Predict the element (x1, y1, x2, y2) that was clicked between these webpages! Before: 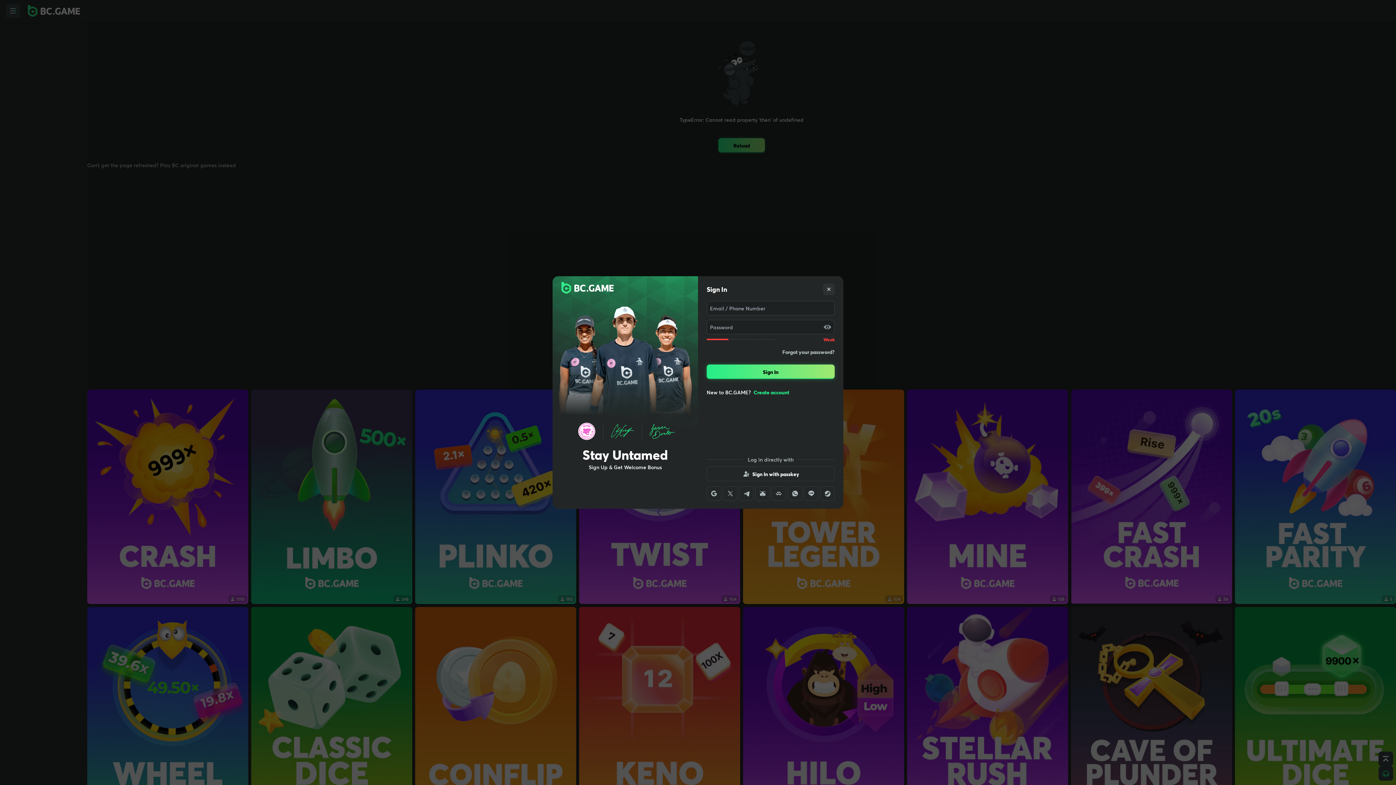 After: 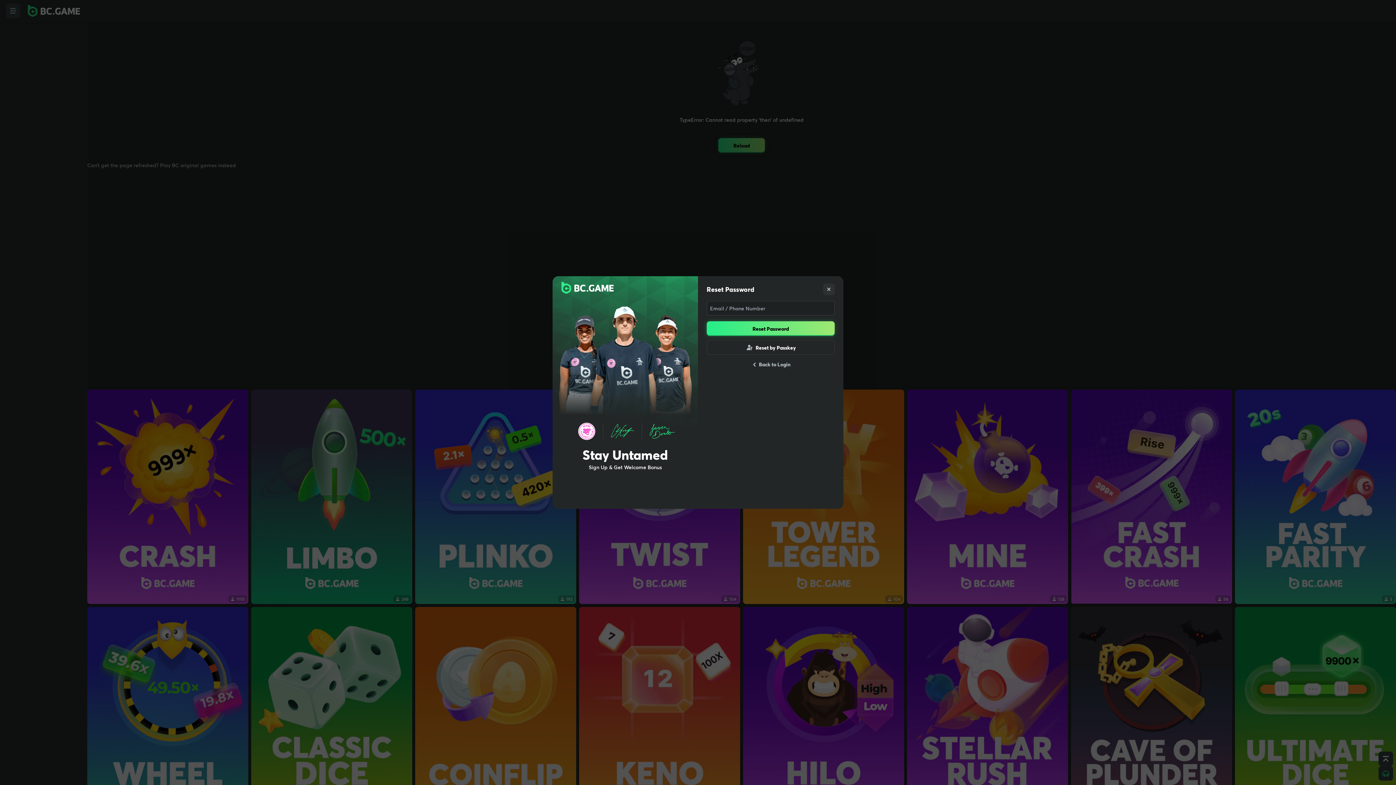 Action: label: Forgot your password? bbox: (782, 348, 834, 356)